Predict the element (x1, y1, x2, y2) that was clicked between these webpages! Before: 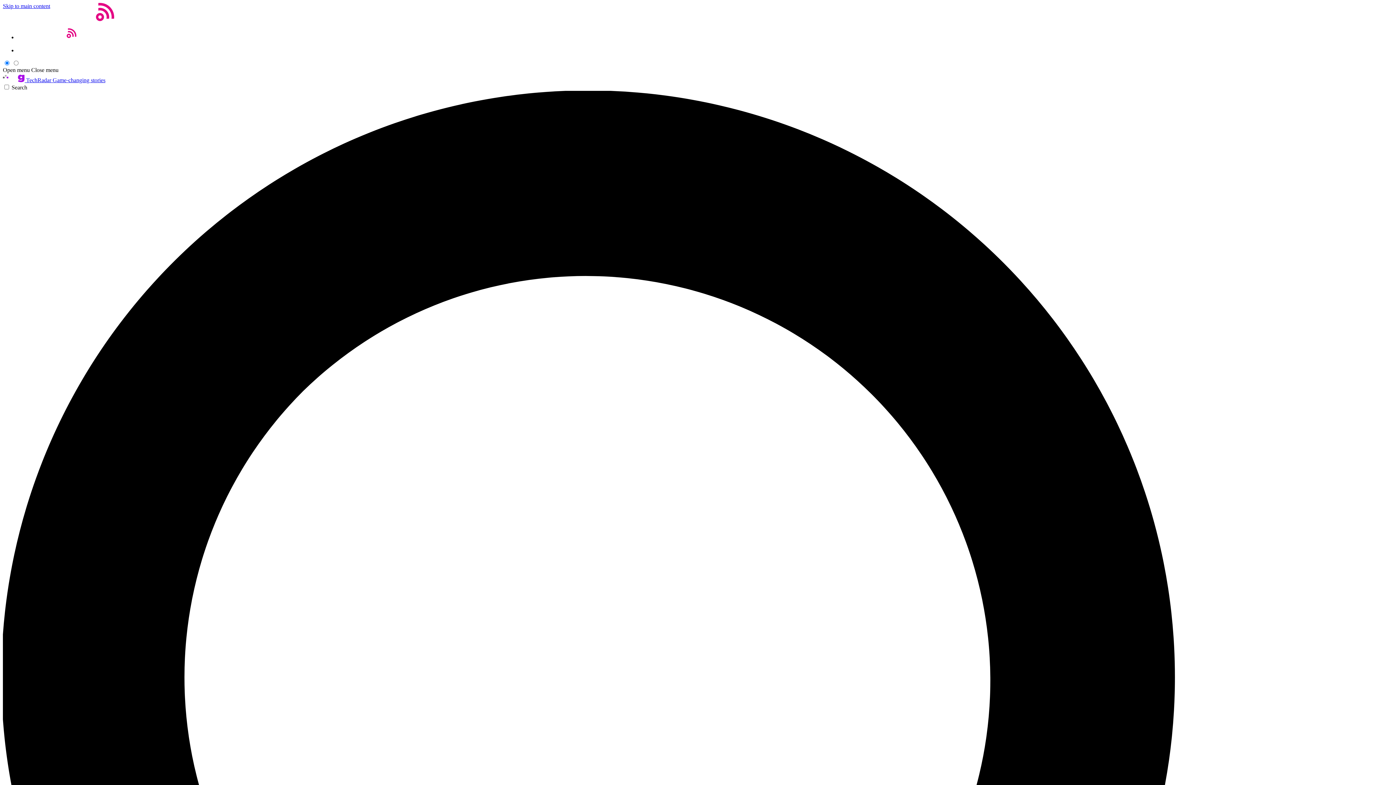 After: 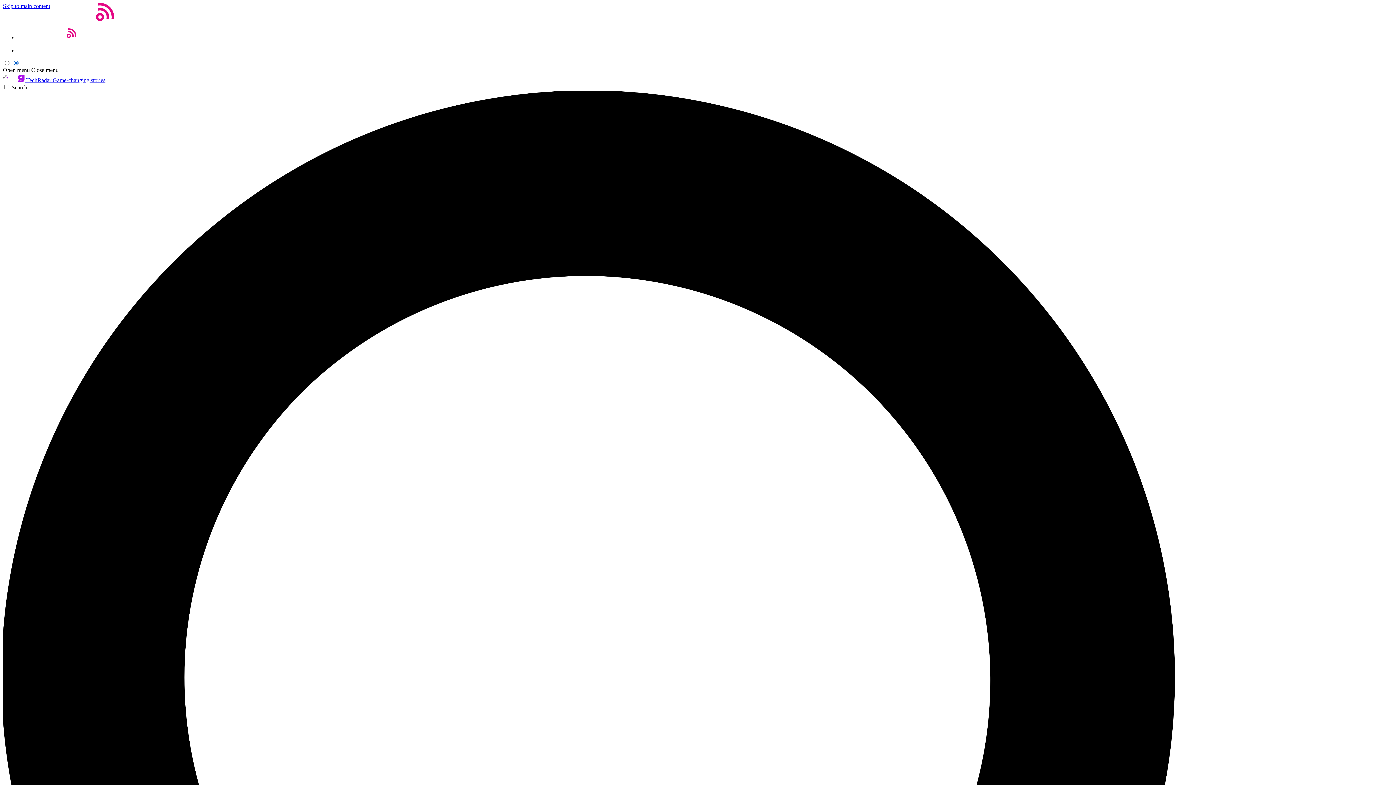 Action: label: Open menu bbox: (2, 66, 29, 73)